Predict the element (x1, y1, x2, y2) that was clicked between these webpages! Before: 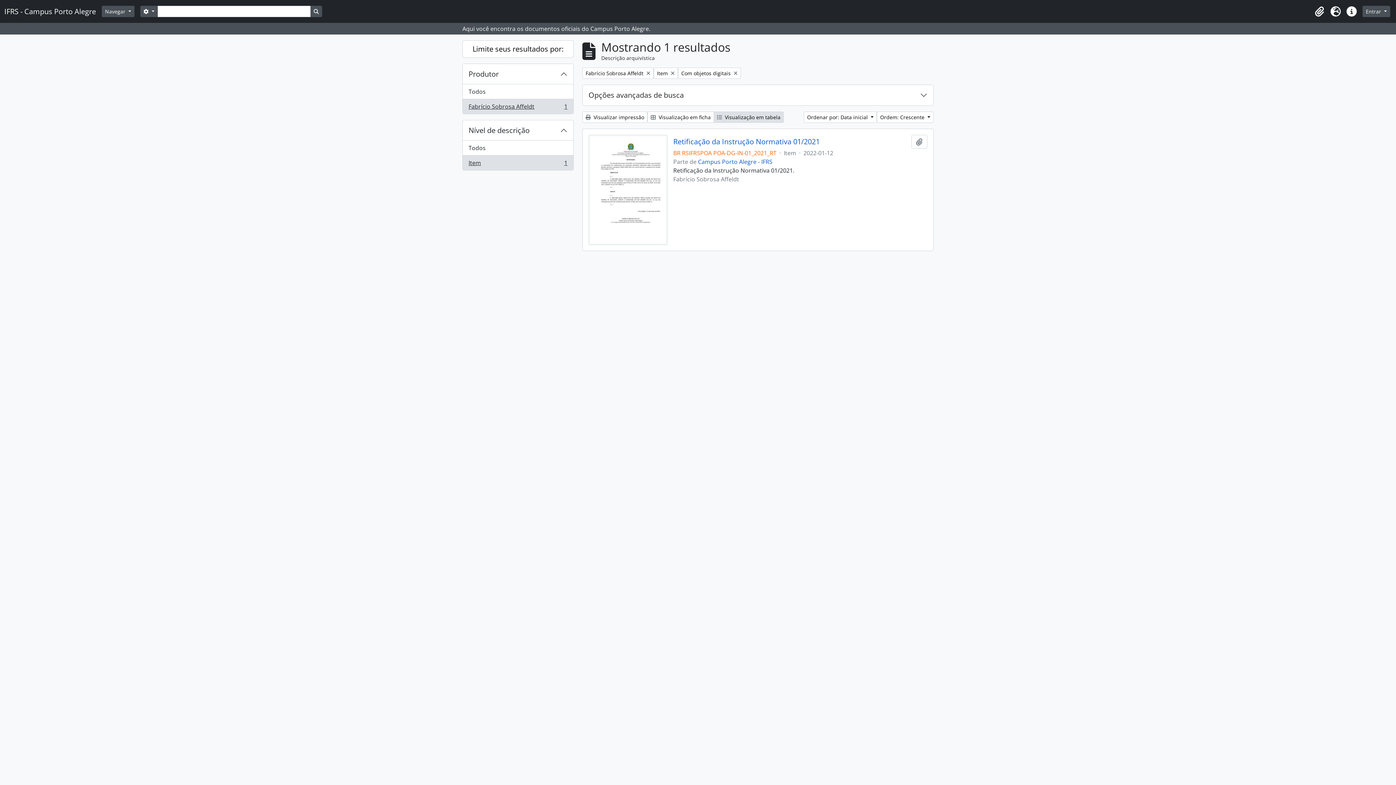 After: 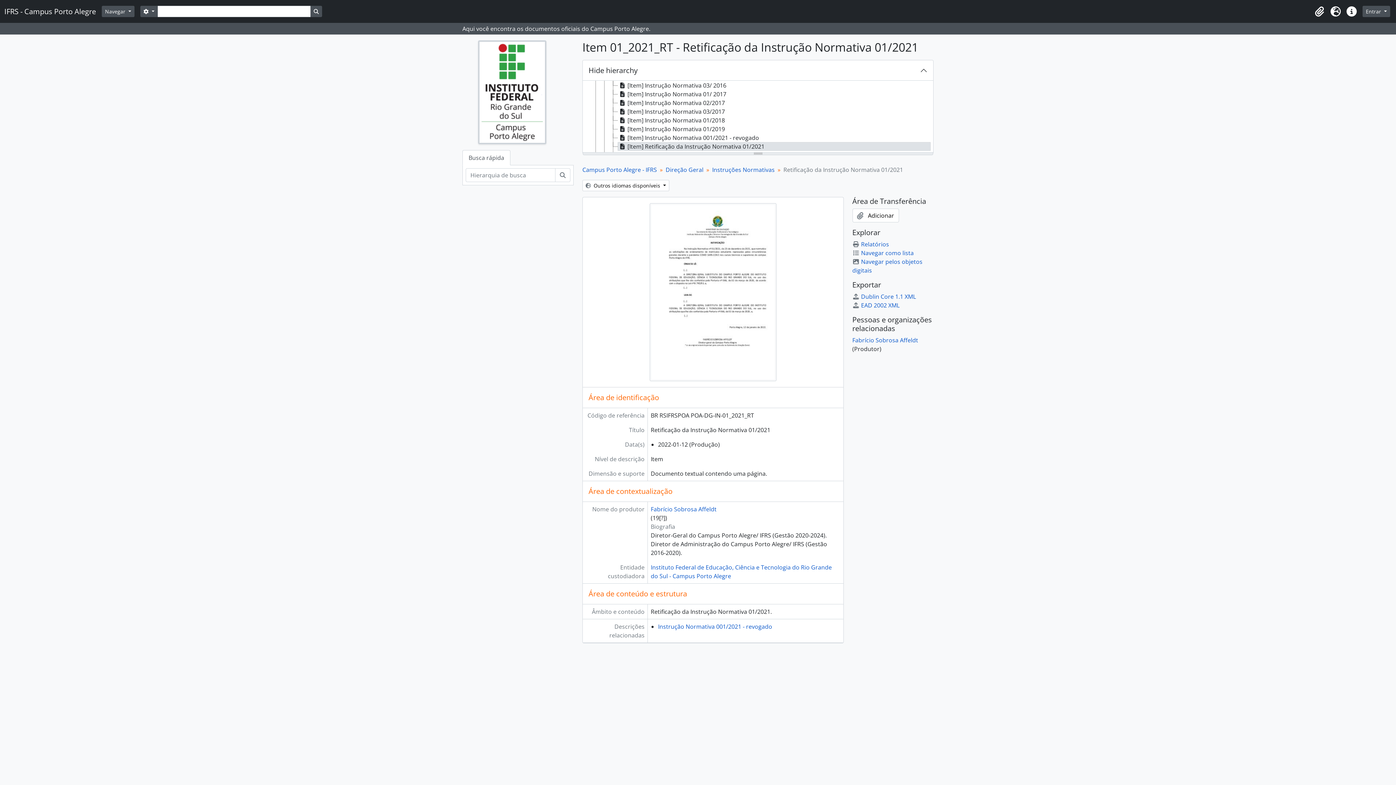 Action: label: Retificação da Instrução Normativa 01/2021 bbox: (673, 137, 820, 146)